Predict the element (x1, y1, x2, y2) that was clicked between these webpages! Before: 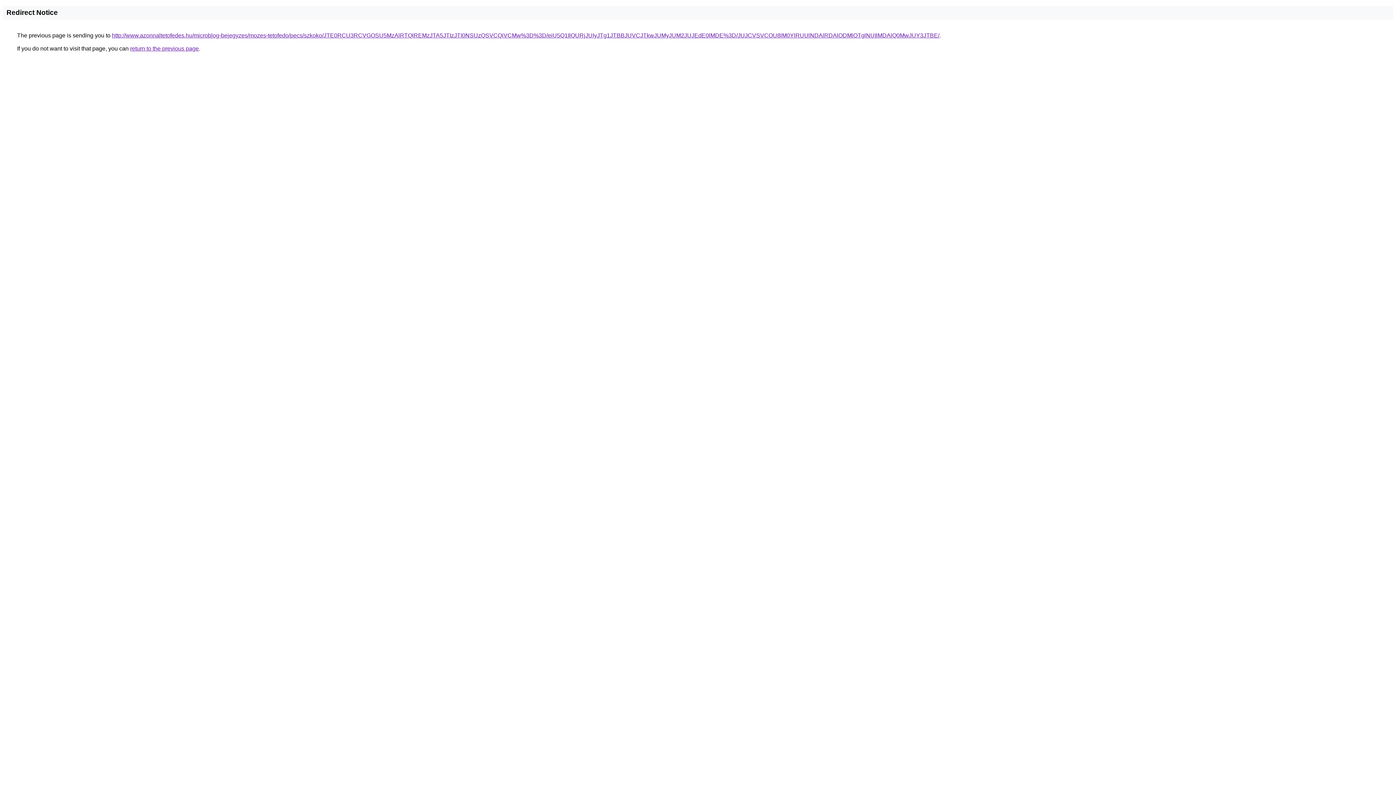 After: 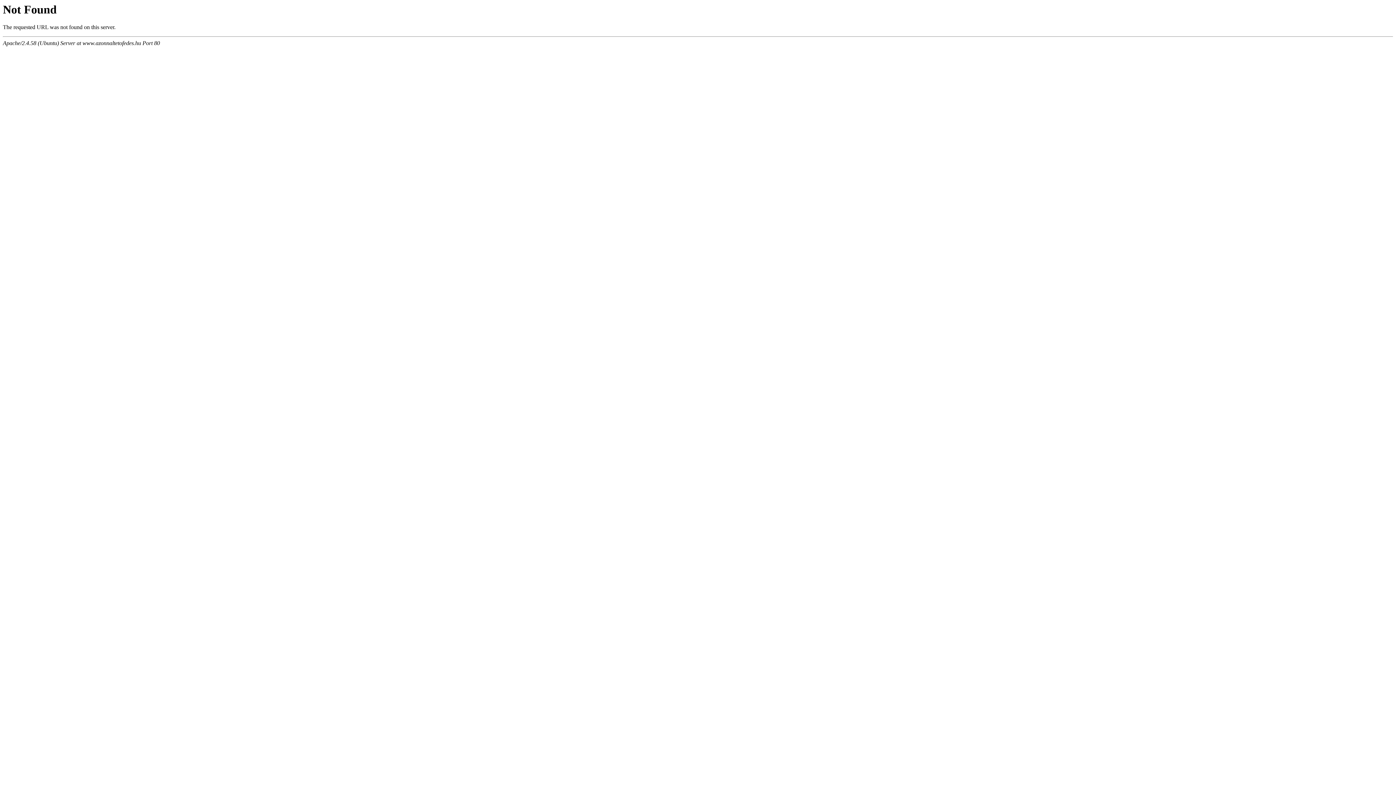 Action: label: http://www.azonnaltetofedes.hu/microblog-bejegyzes/mozes-tetofedo/pecs/szkoko/JTE0RCU3RCVGOSU5MzAlRTQlREMzJTA5JTIzJTI0NSUzQSVCQiVCMw%3D%3D/eiU5Q1IlQURjJUIyJTg1JTBBJUVCJTkwJUMyJUM2JUJEdE0lMDE%3D/JUJCVSVCOU8lM0YlRUUlNDAlRDAlODMlOTglNUIlMDAlQ0MwJUY3JTBE/ bbox: (112, 32, 939, 38)